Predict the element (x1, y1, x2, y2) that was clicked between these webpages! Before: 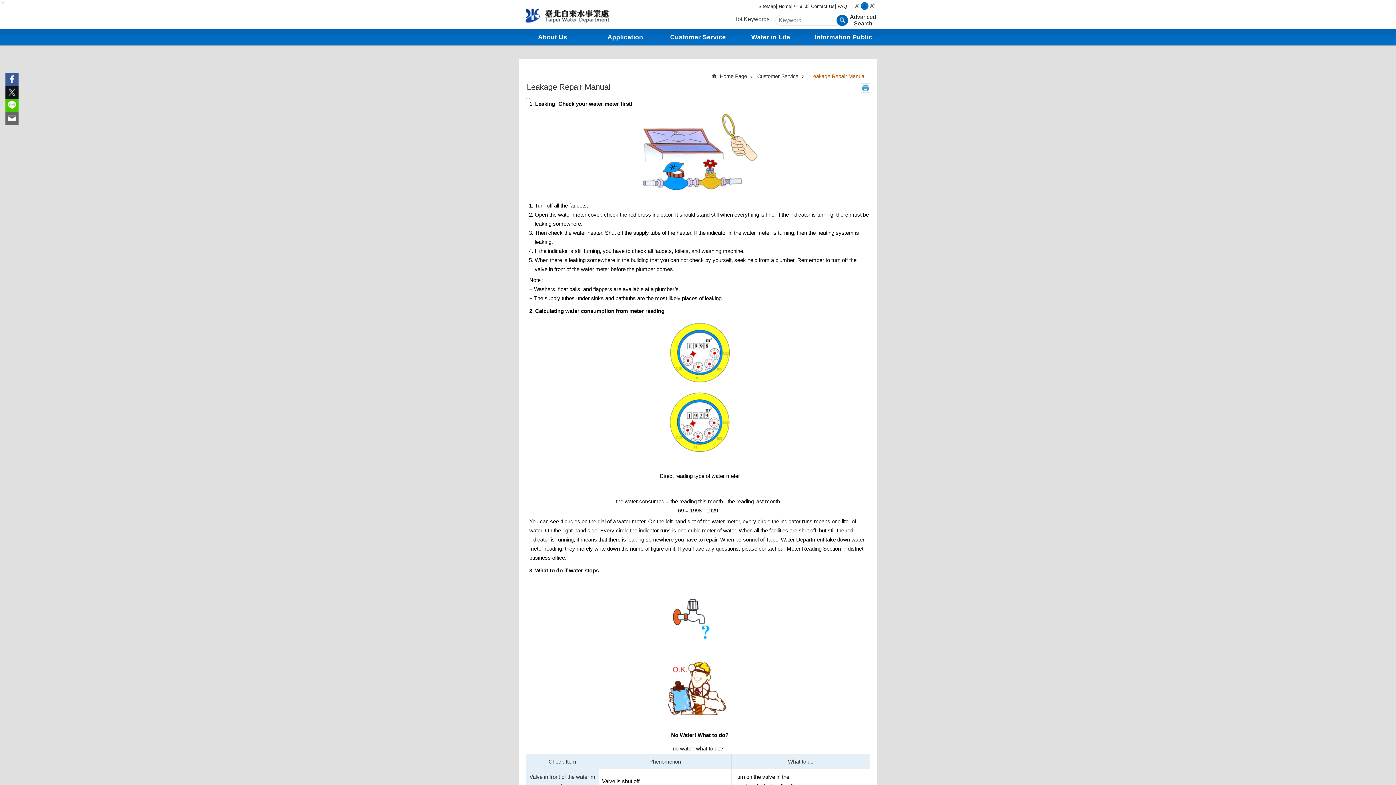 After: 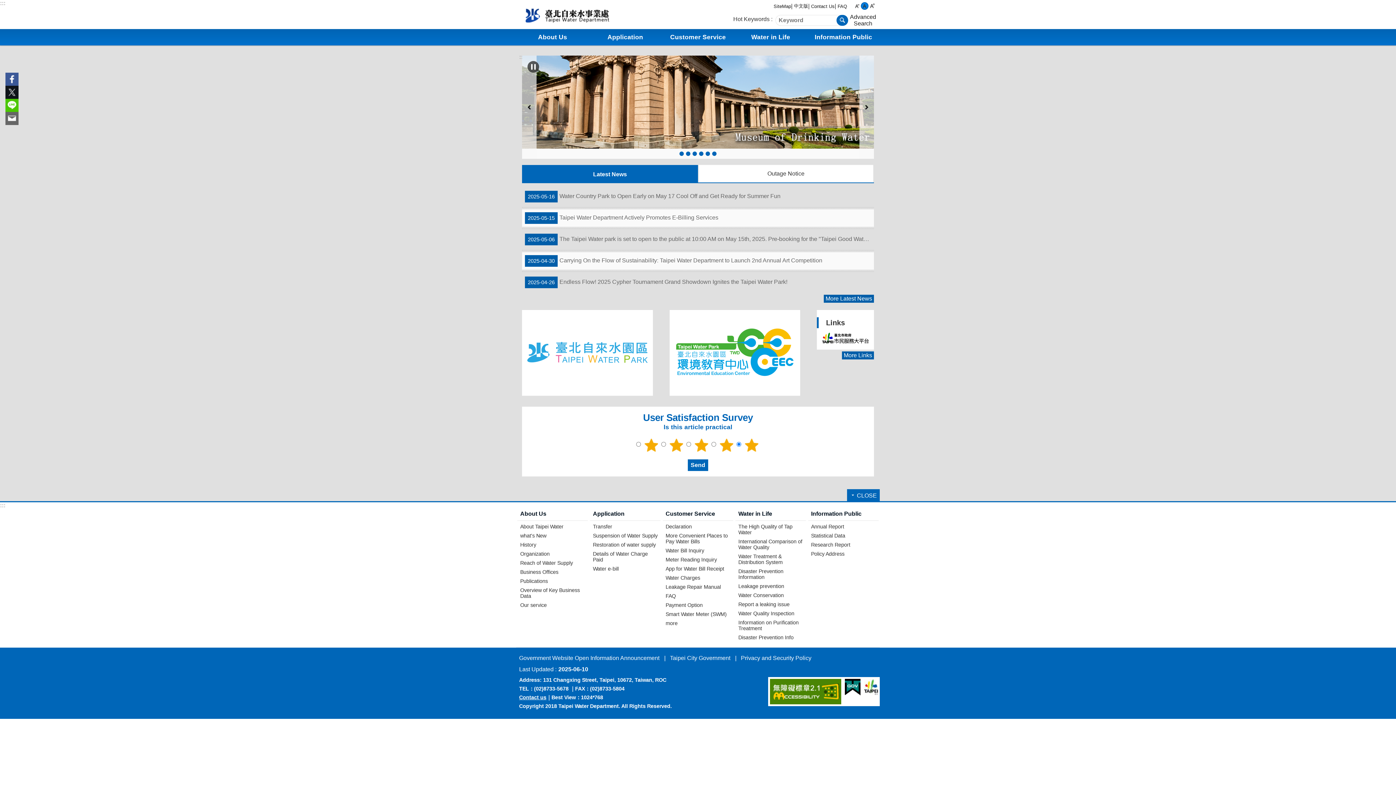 Action: label: Home Page bbox: (720, 73, 747, 79)